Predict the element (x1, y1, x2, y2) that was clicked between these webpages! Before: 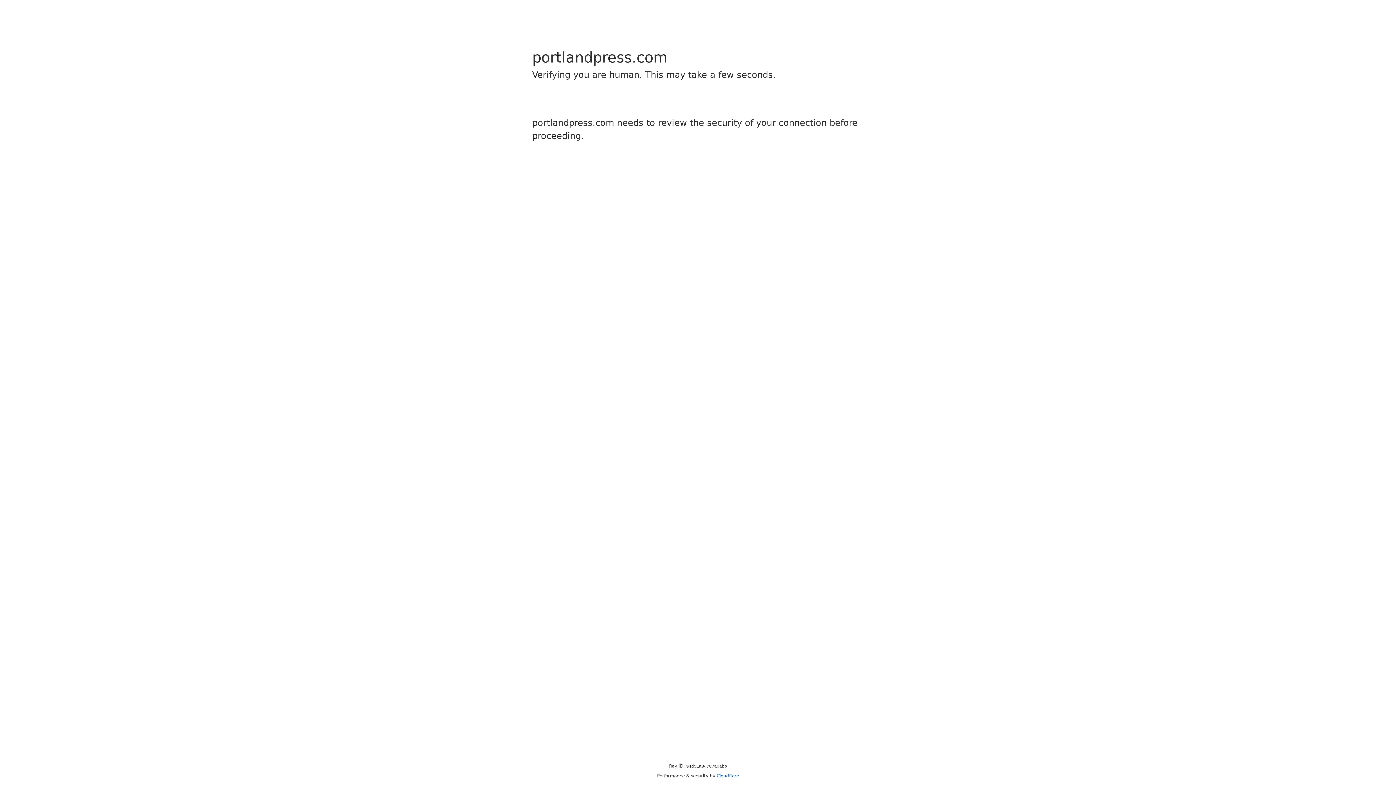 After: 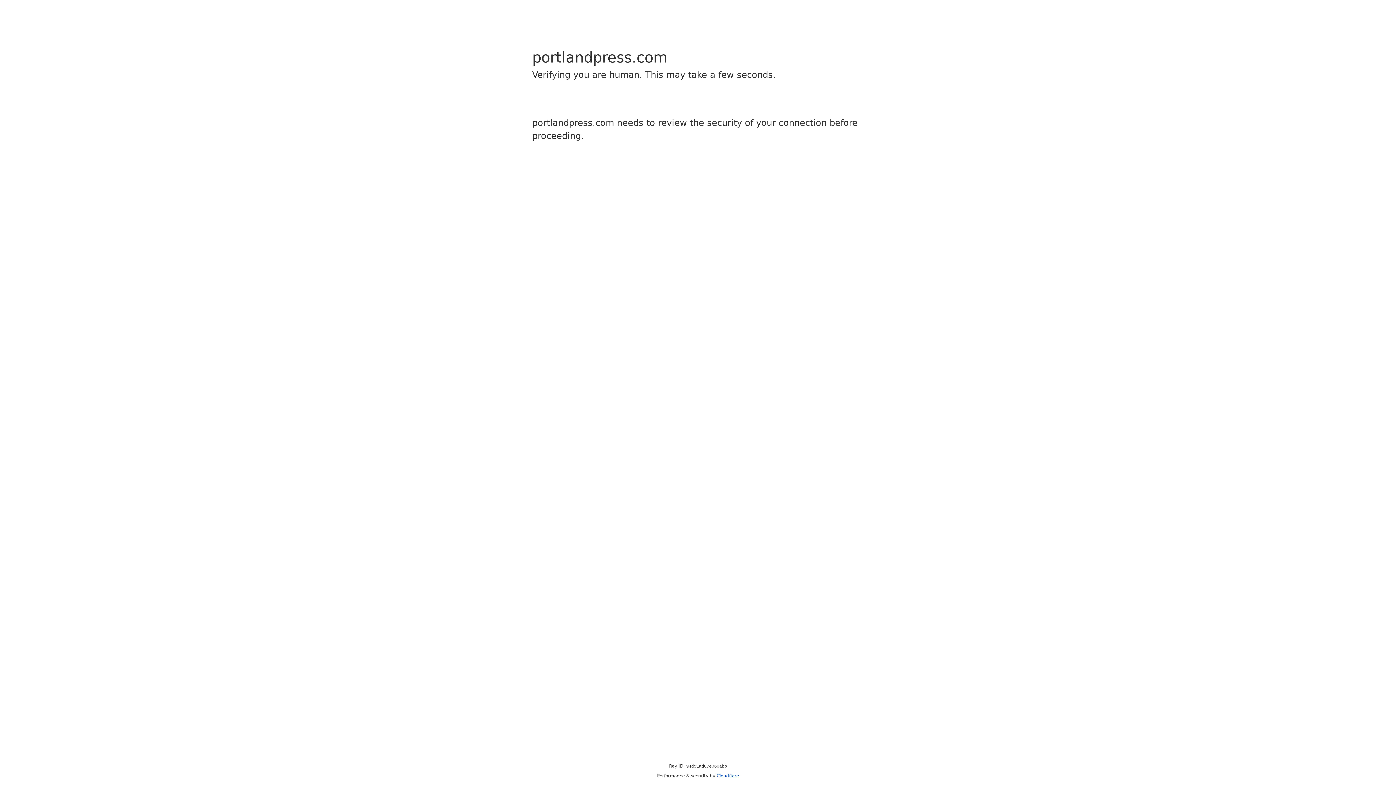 Action: bbox: (716, 773, 739, 778) label: Cloudflare